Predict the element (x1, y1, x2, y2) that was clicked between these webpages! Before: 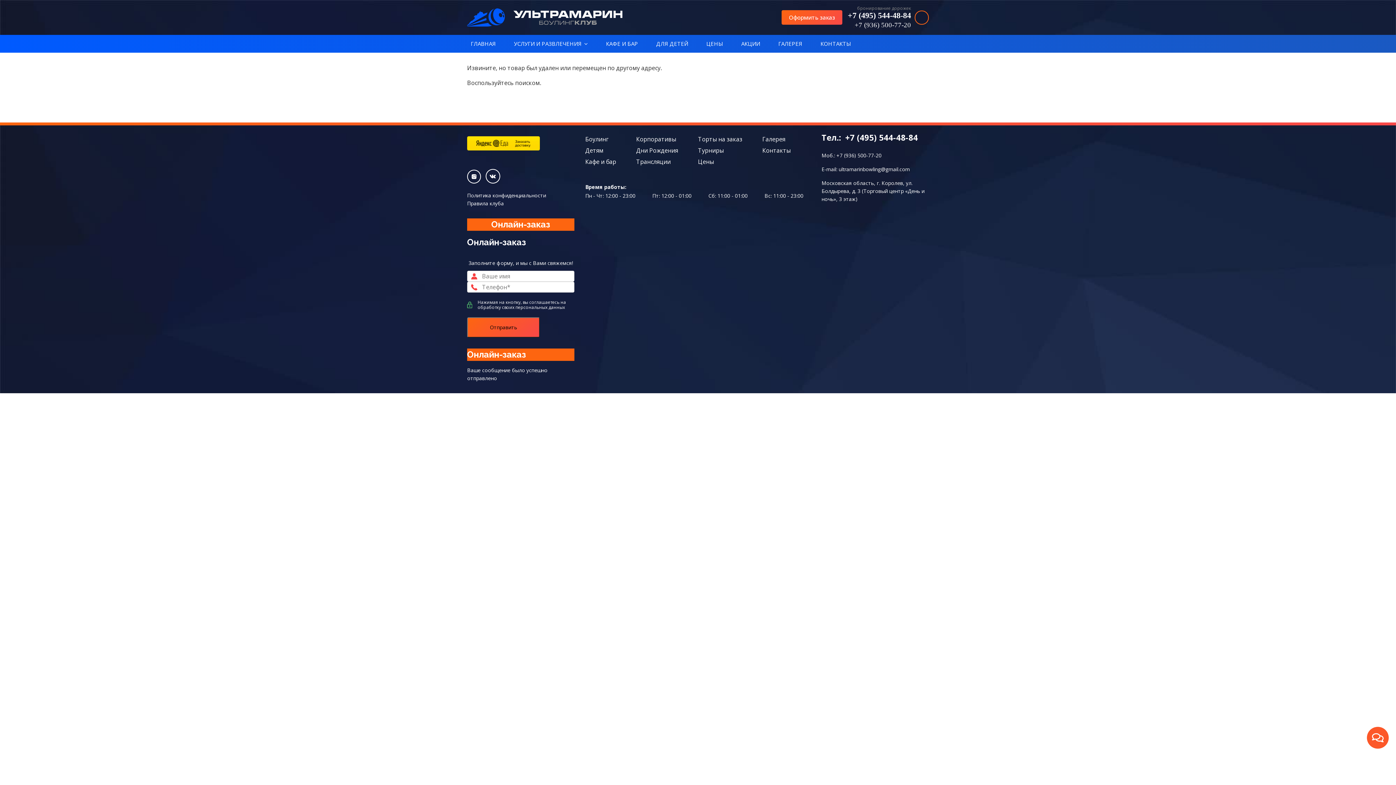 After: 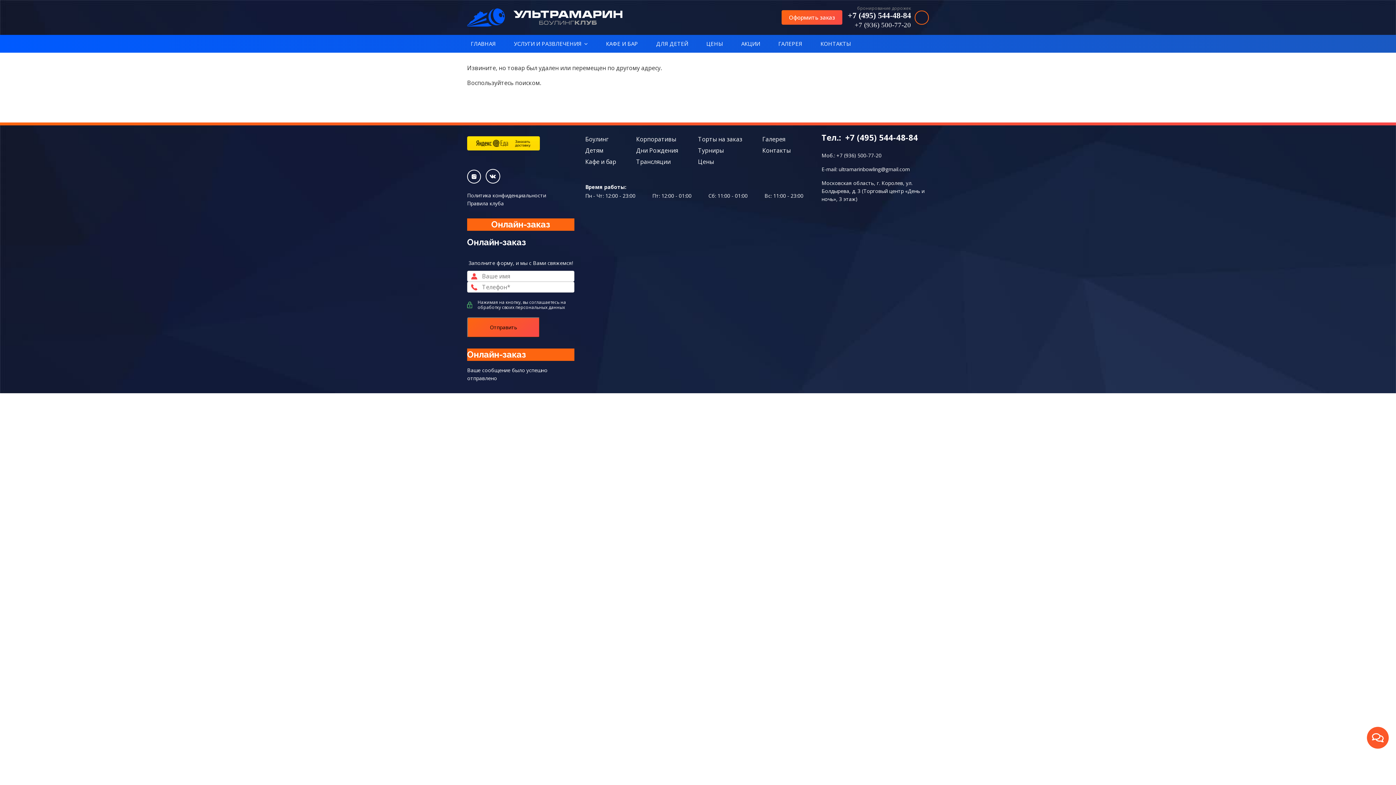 Action: label: Турниры bbox: (698, 147, 762, 158)